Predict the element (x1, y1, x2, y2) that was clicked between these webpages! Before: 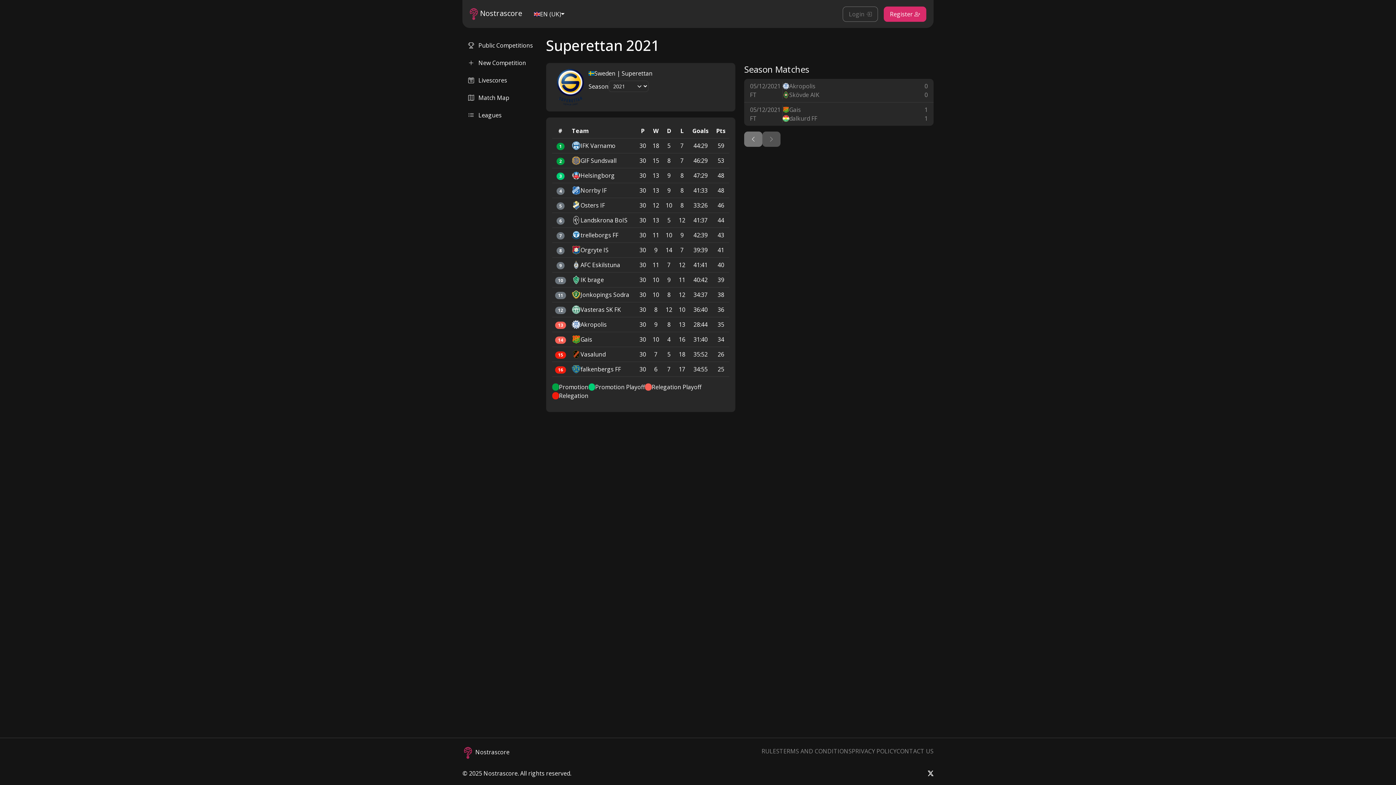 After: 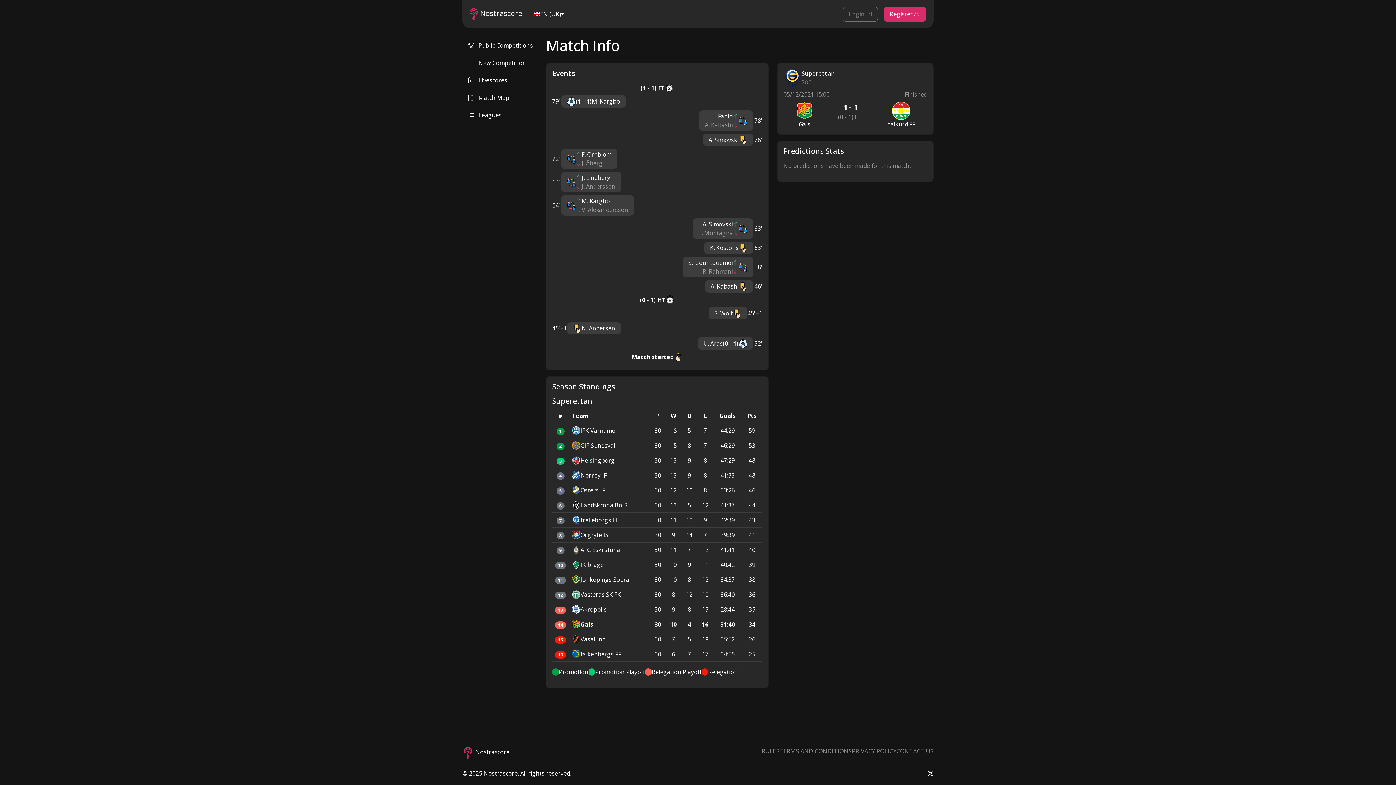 Action: bbox: (744, 102, 933, 125) label: 05/12/2021
FT
Gais
dalkurd FF
1
1